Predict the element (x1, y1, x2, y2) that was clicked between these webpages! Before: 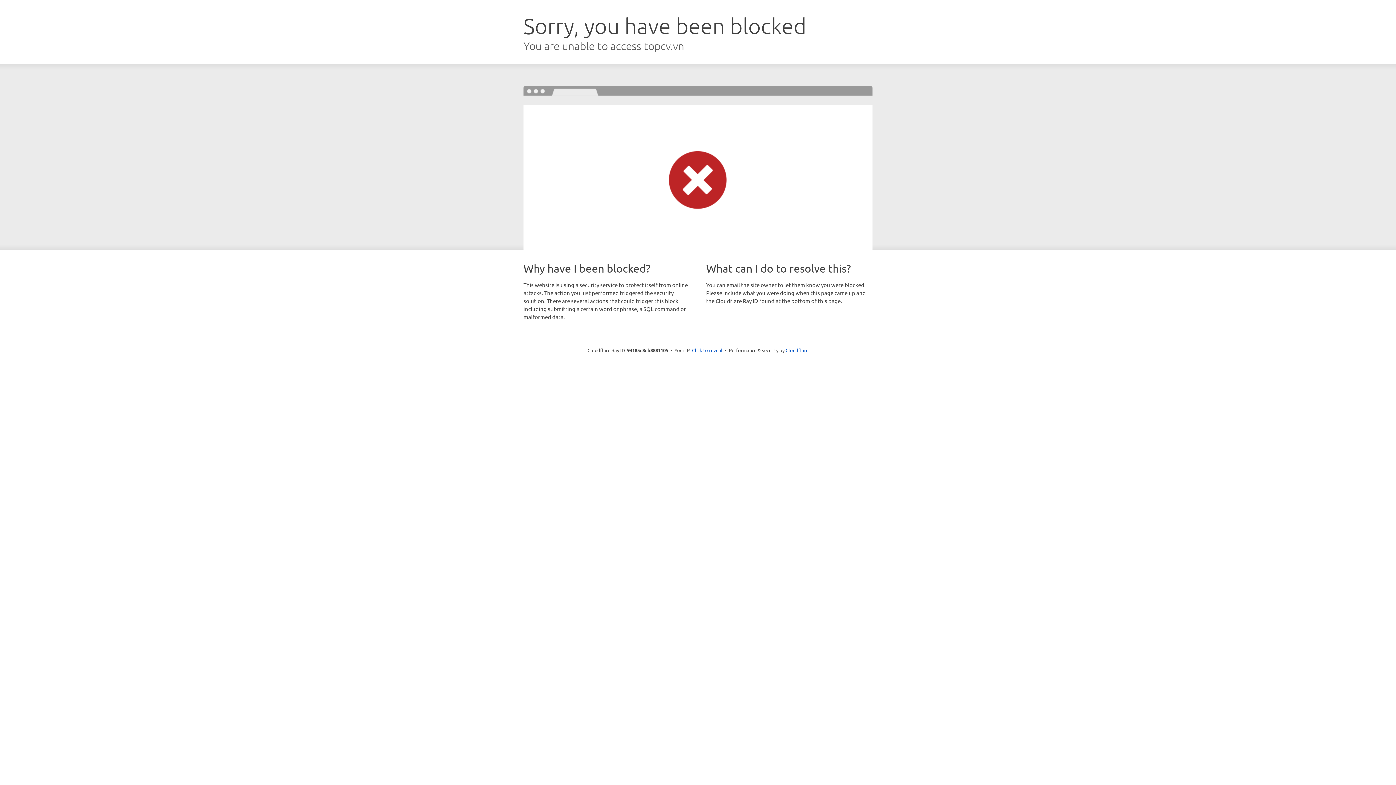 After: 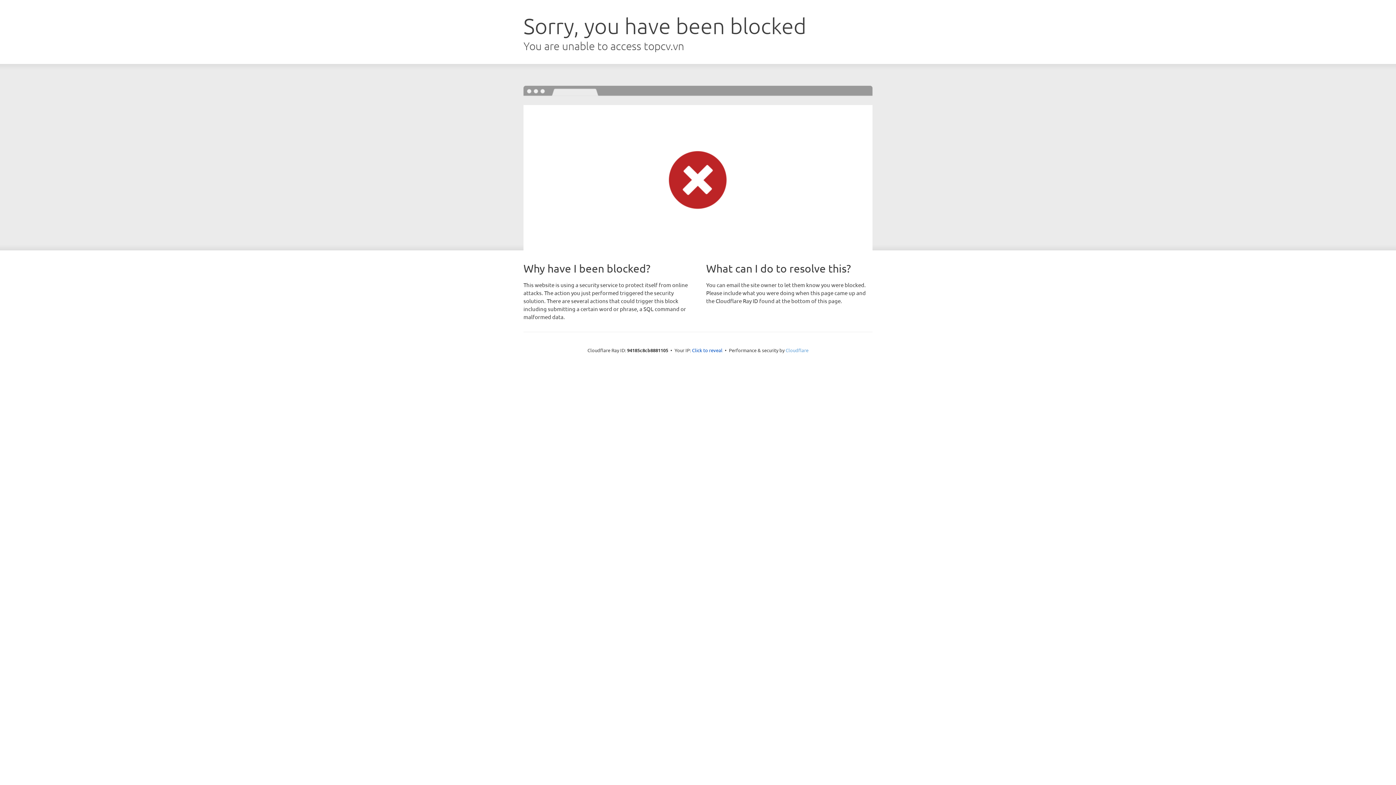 Action: bbox: (785, 347, 808, 353) label: Cloudflare